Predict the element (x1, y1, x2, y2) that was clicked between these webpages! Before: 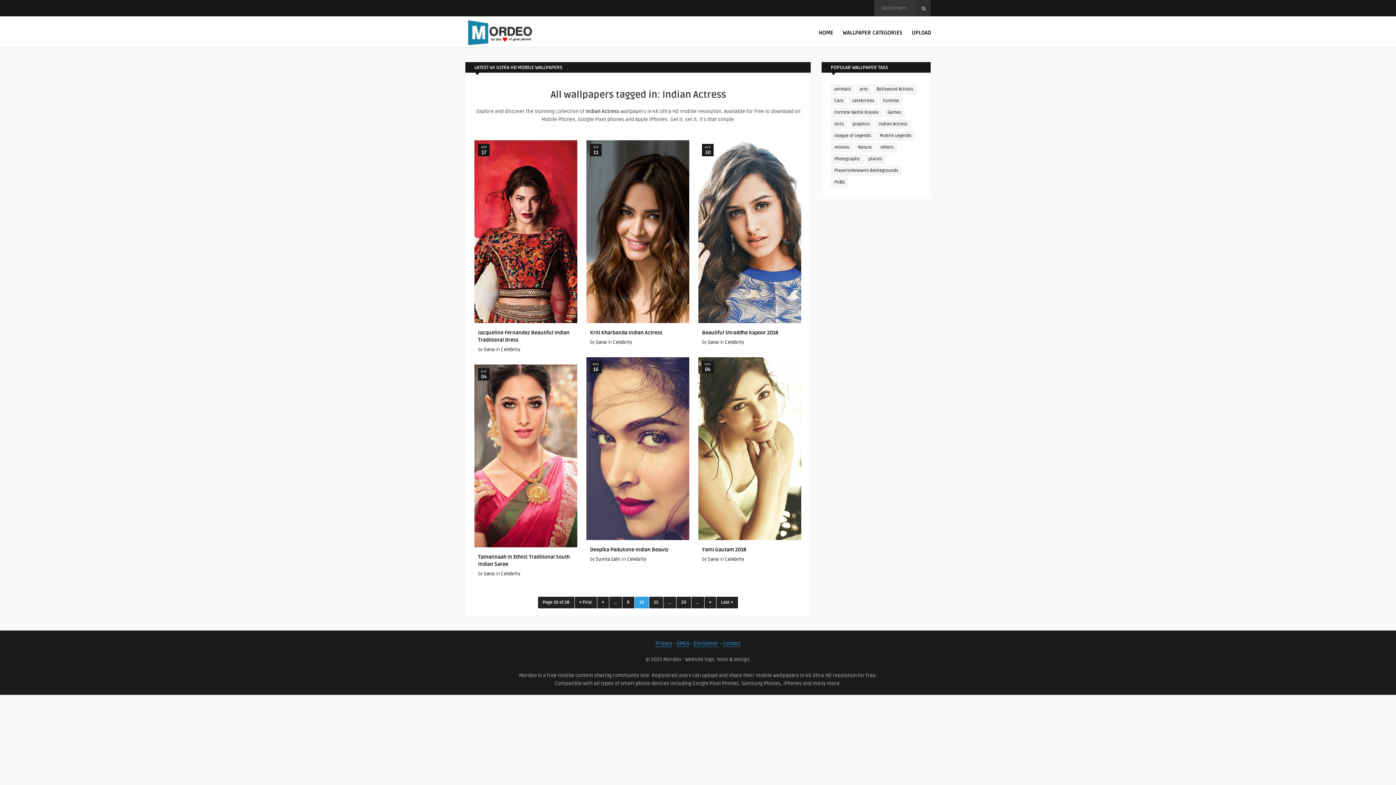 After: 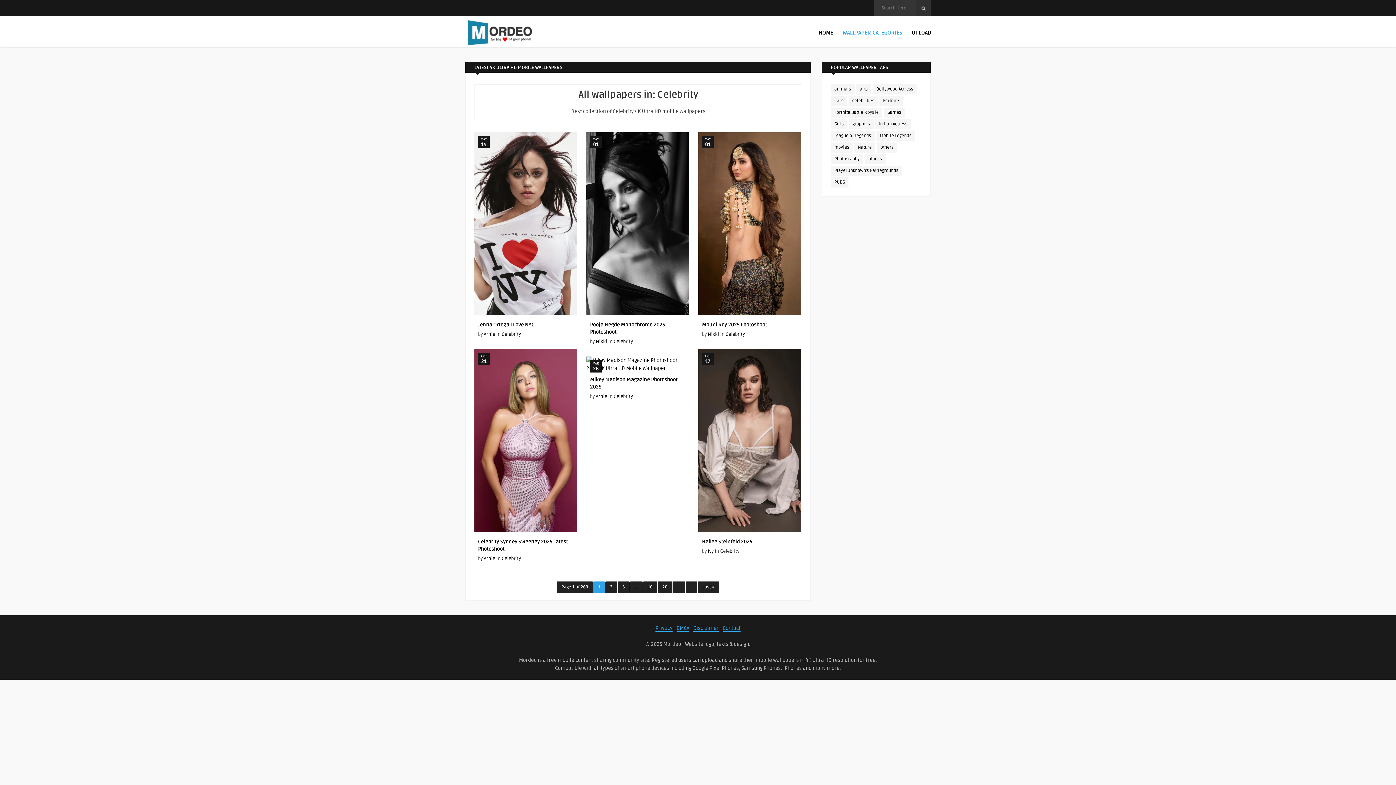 Action: bbox: (627, 556, 646, 562) label: Celebrity